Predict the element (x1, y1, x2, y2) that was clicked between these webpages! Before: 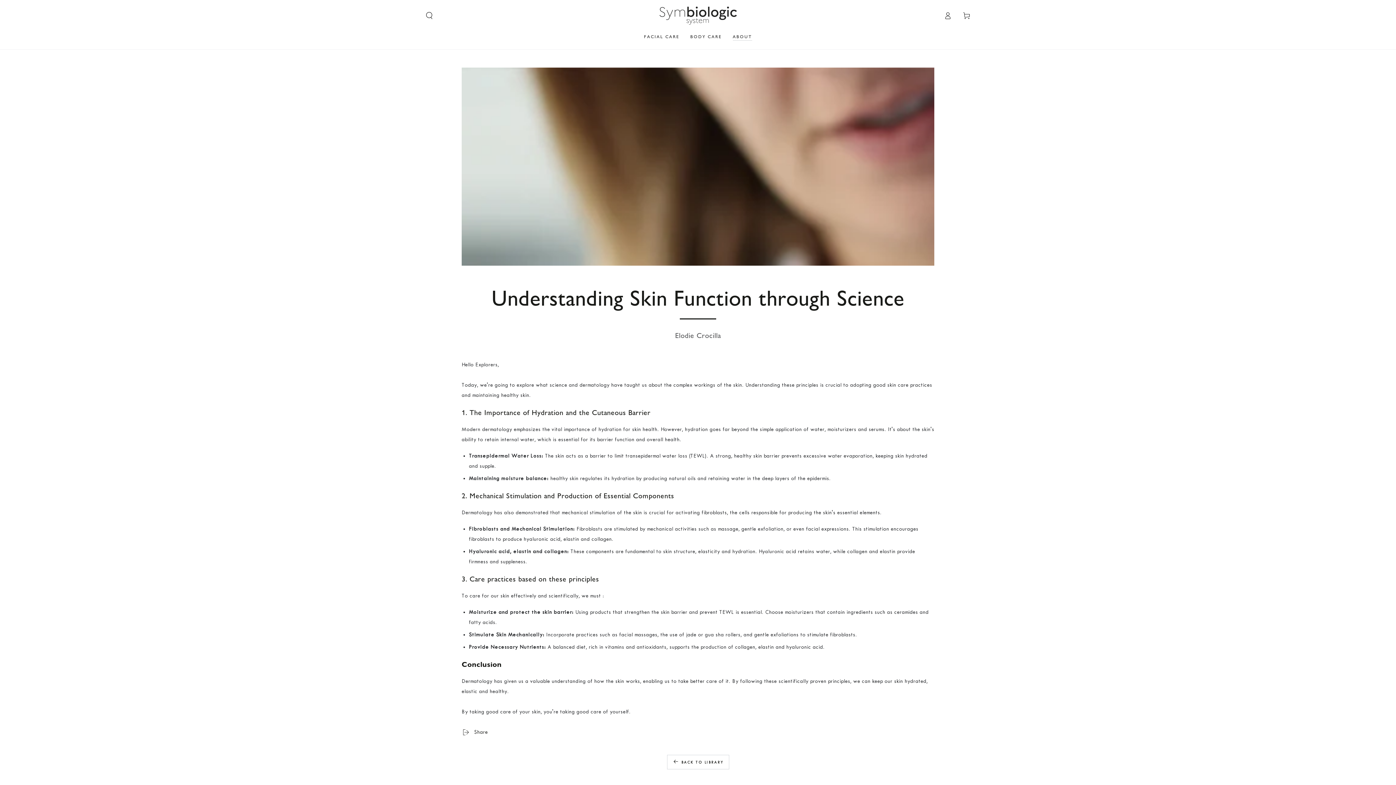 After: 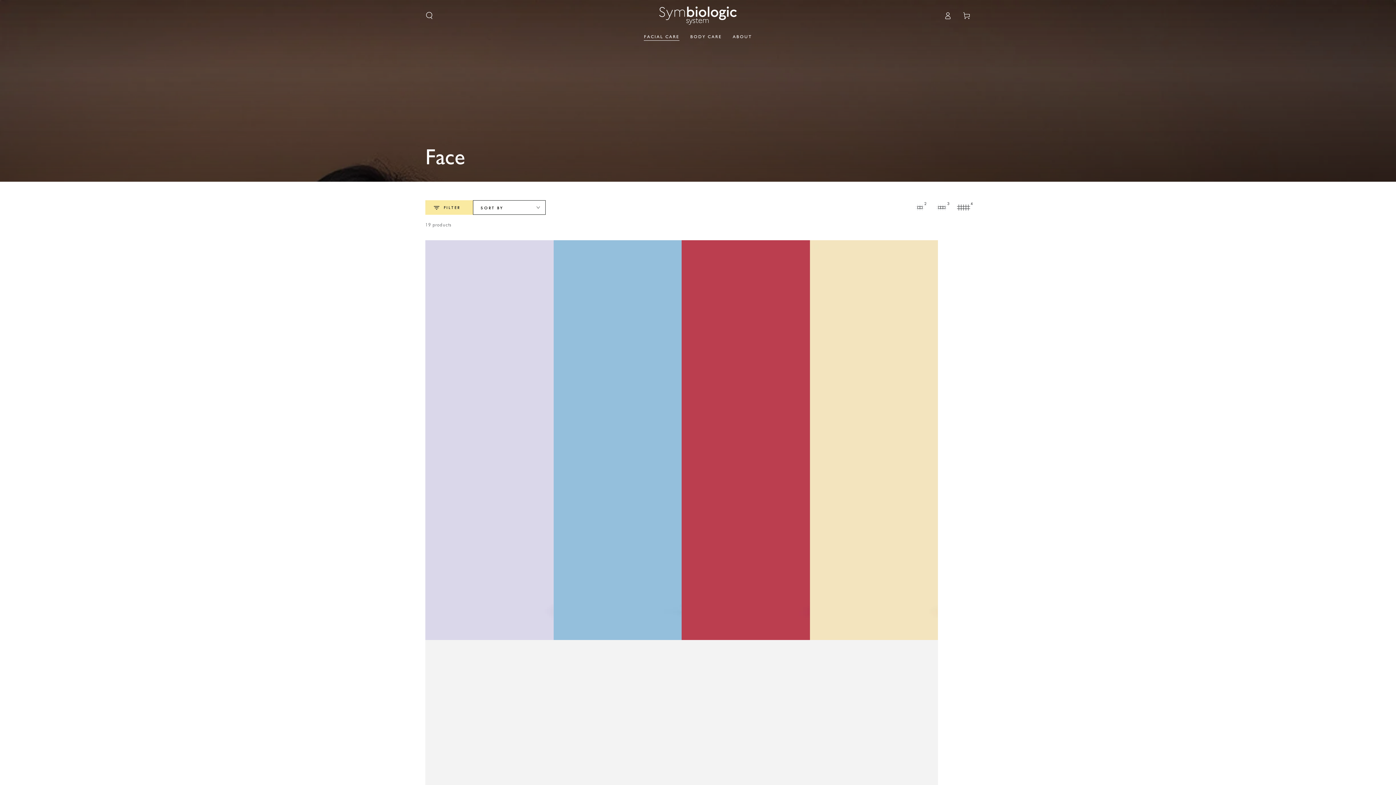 Action: label: FACIAL CARE bbox: (638, 28, 685, 44)